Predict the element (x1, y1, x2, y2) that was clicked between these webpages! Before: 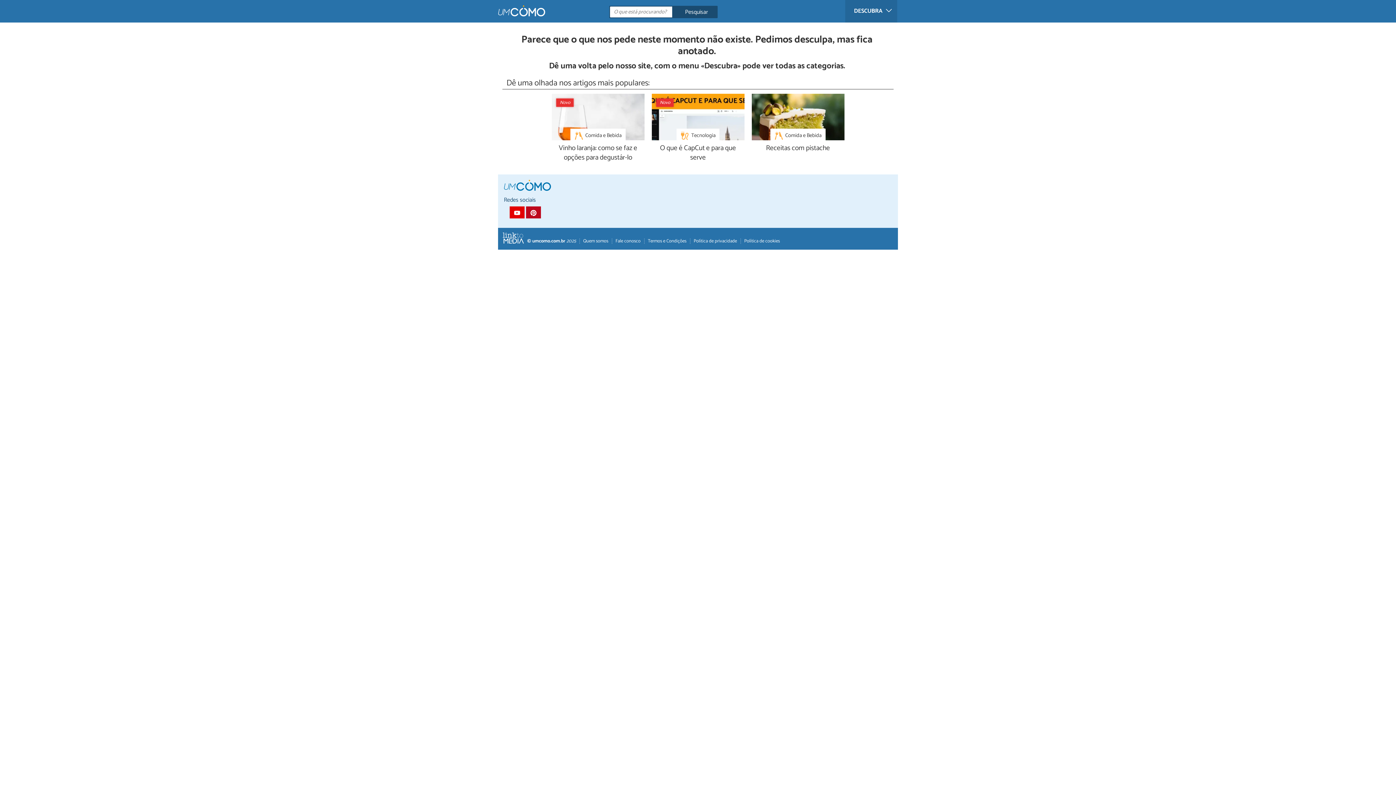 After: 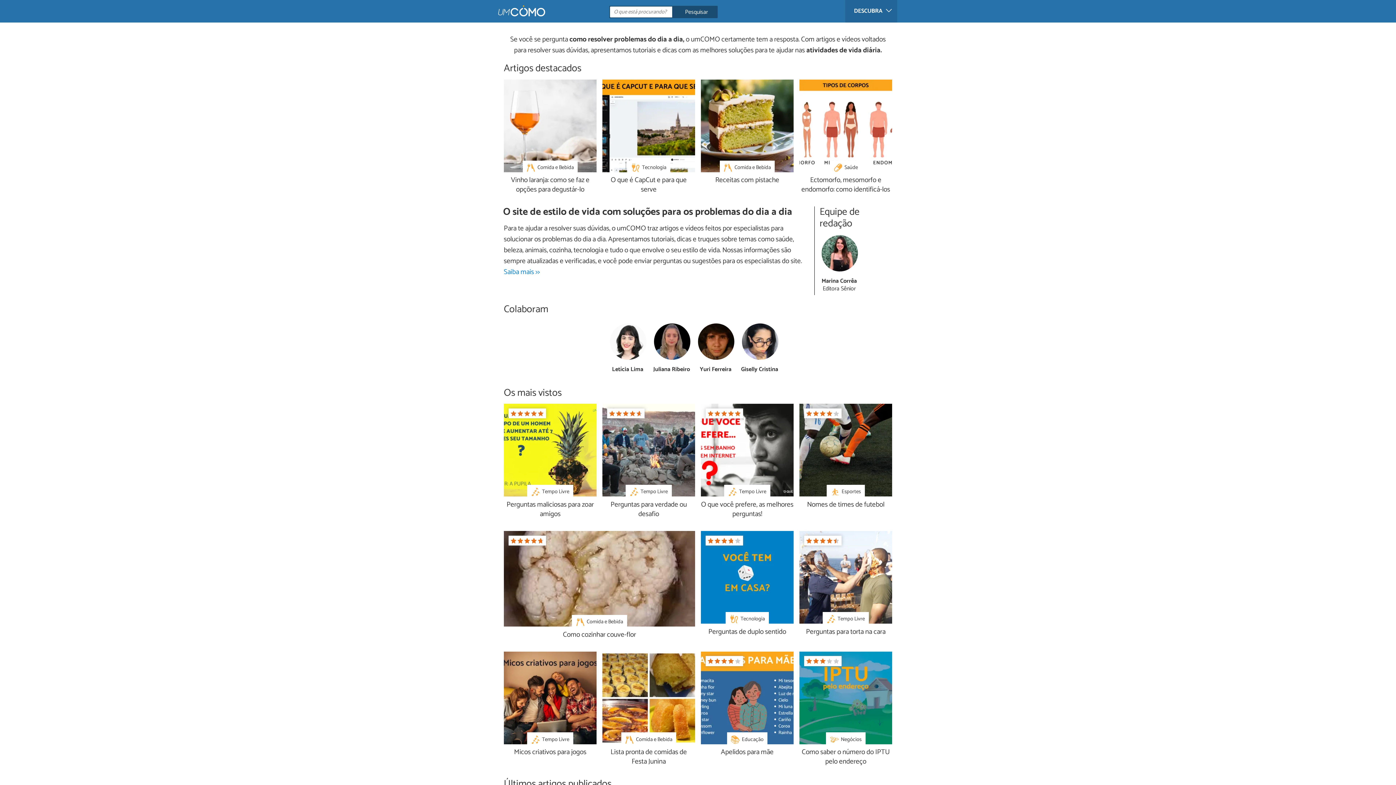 Action: bbox: (504, 192, 551, 206)